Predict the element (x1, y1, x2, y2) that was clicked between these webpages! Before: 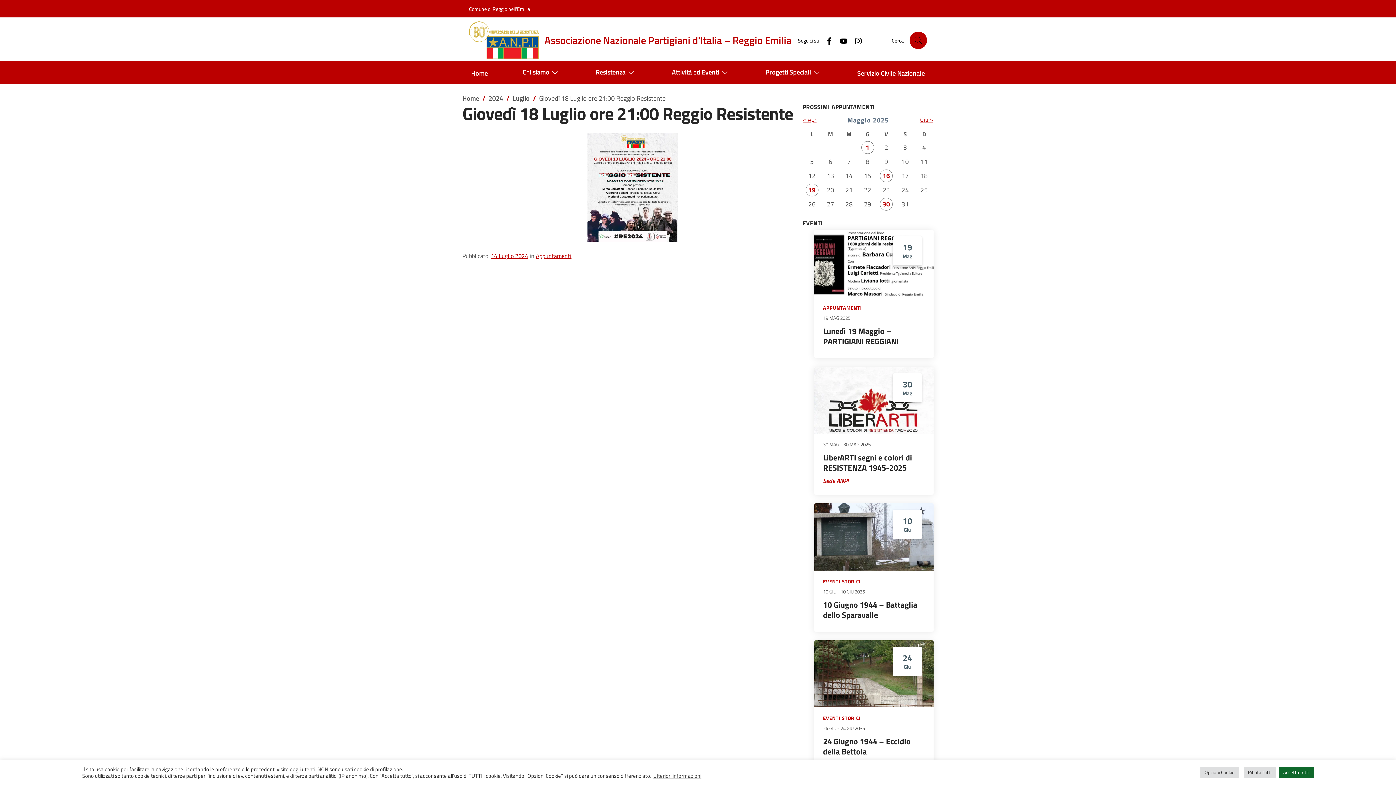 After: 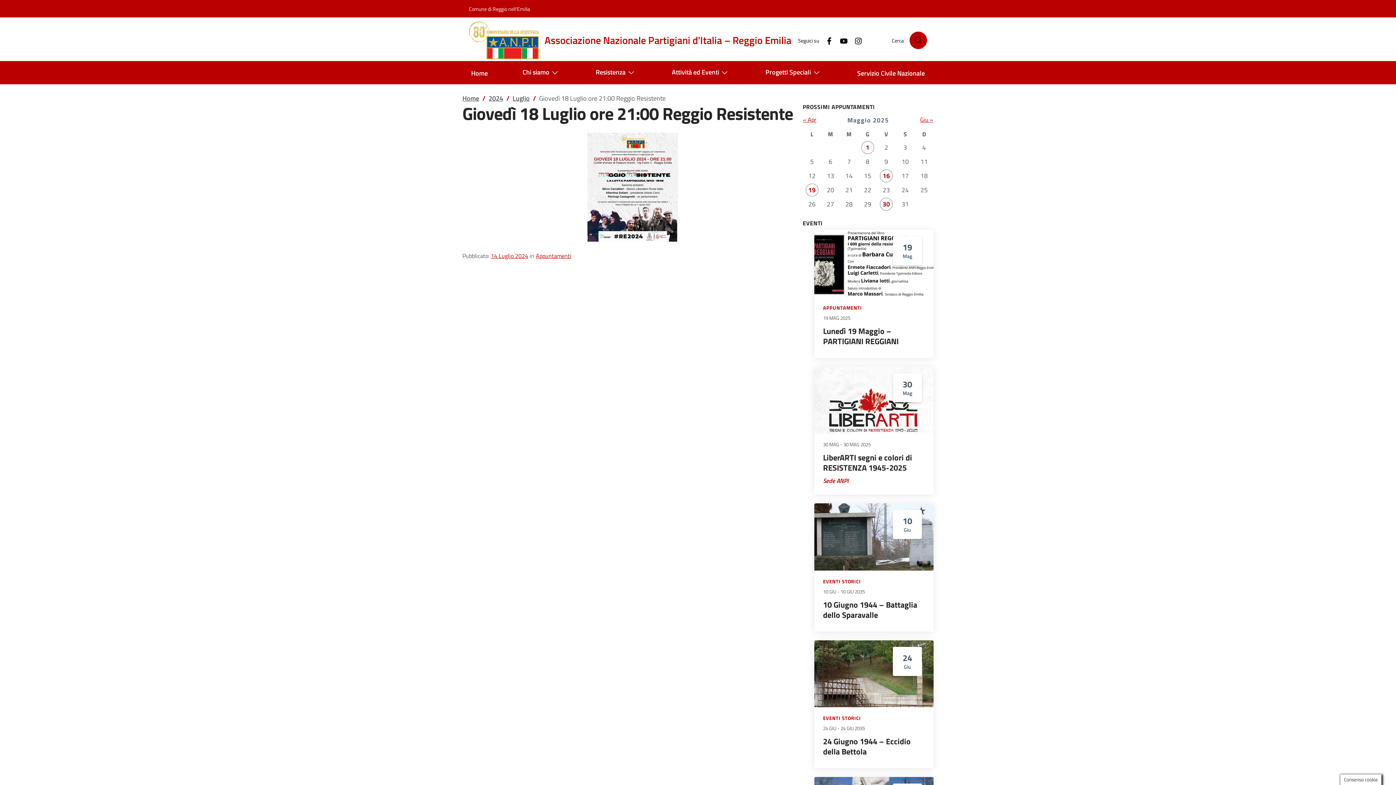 Action: bbox: (1243, 767, 1276, 778) label: Rifiuta tutti